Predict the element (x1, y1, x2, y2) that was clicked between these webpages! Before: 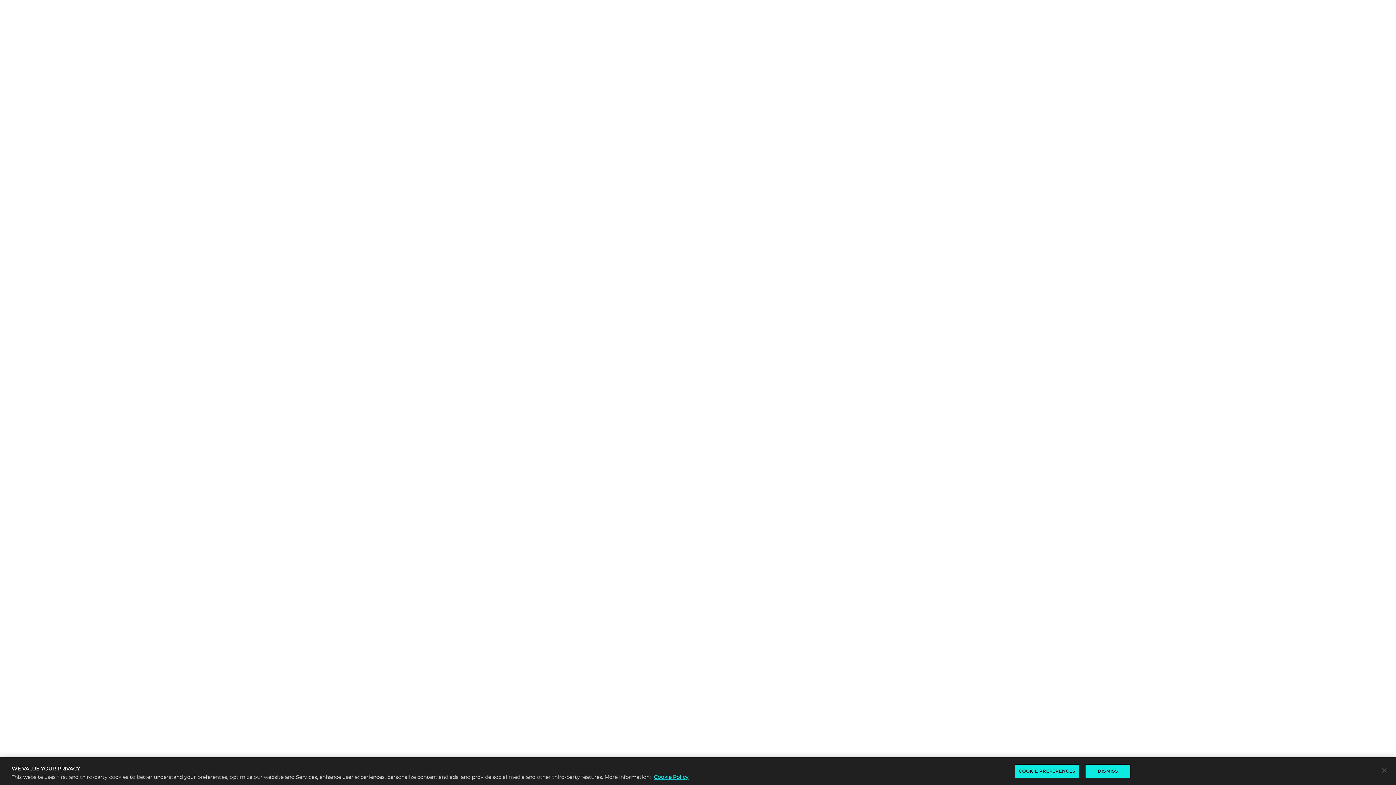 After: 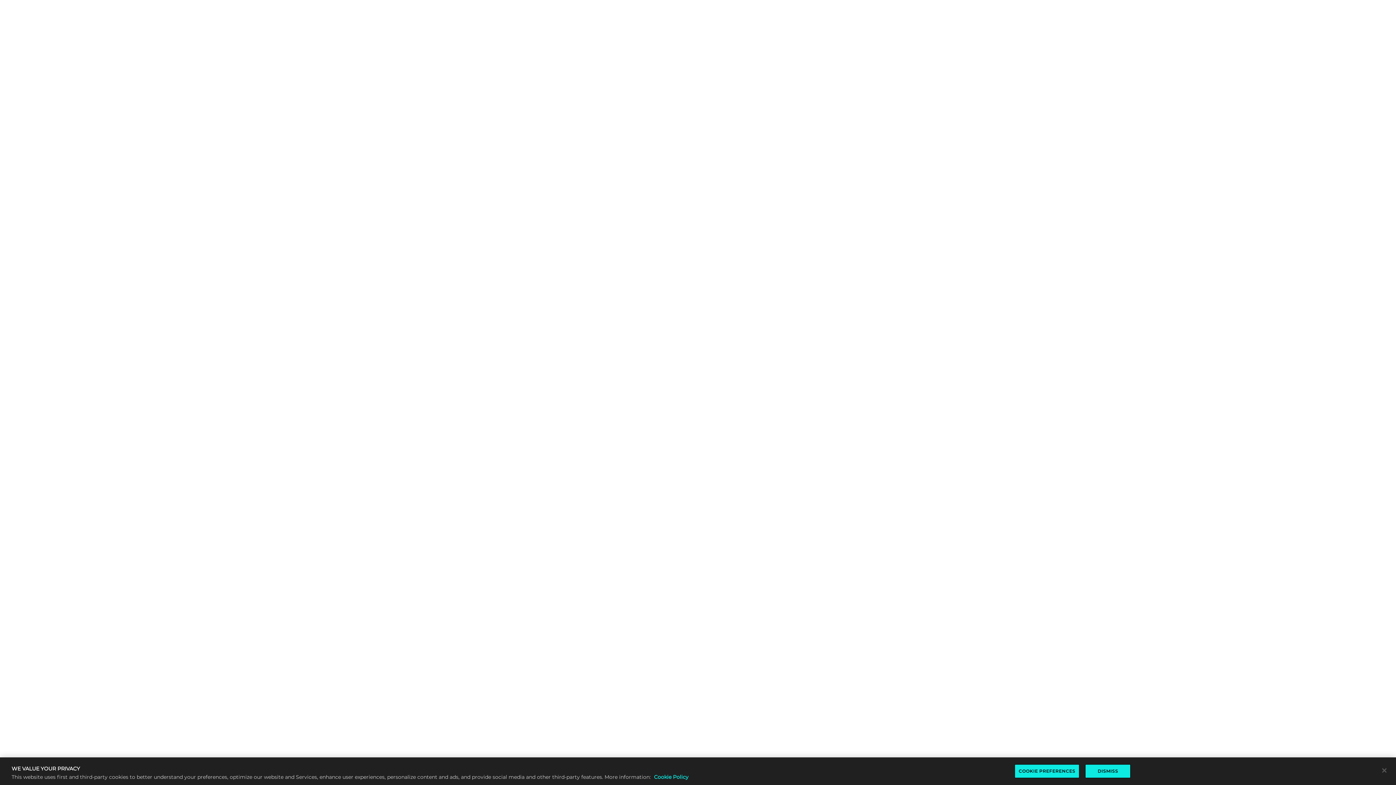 Action: label: More information about the cookie policy, opens in a new tab bbox: (654, 774, 688, 780)